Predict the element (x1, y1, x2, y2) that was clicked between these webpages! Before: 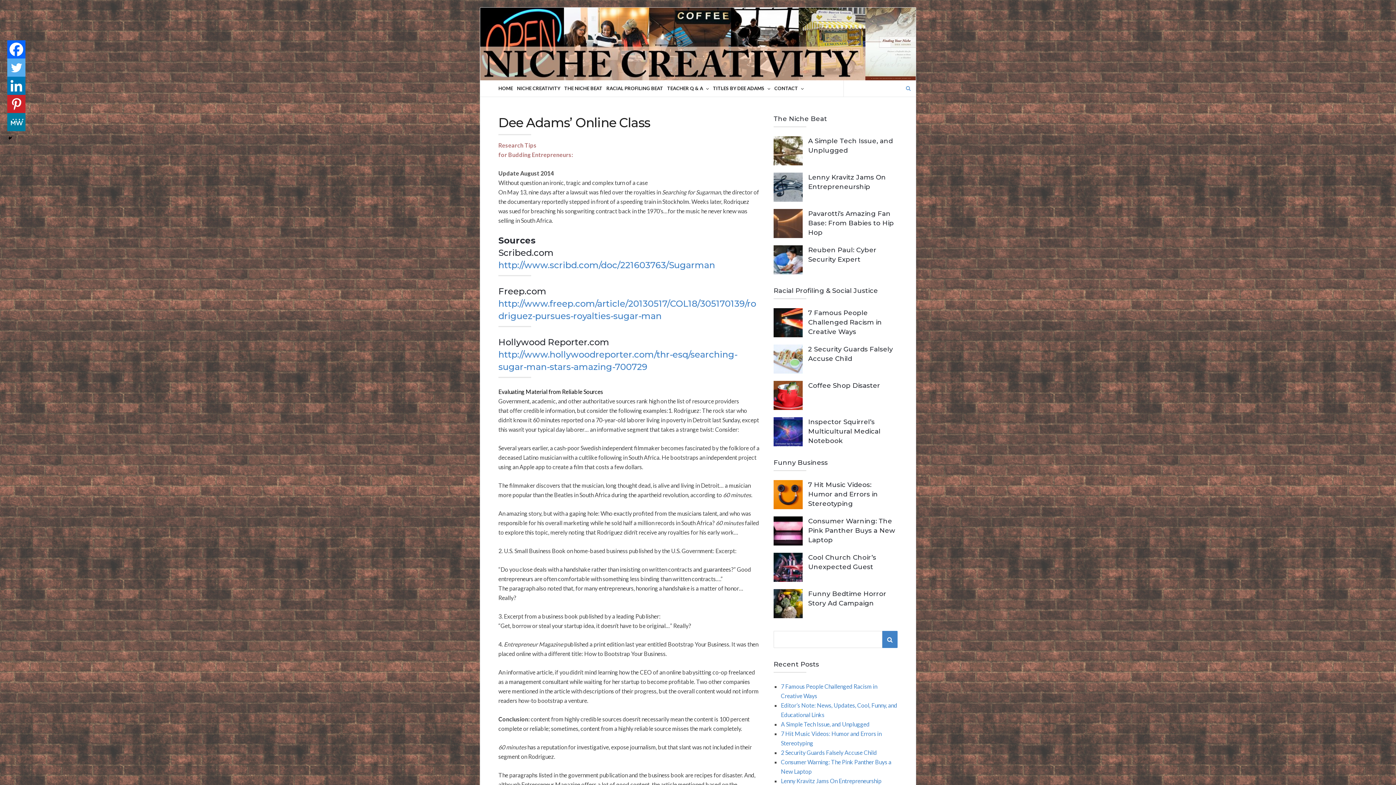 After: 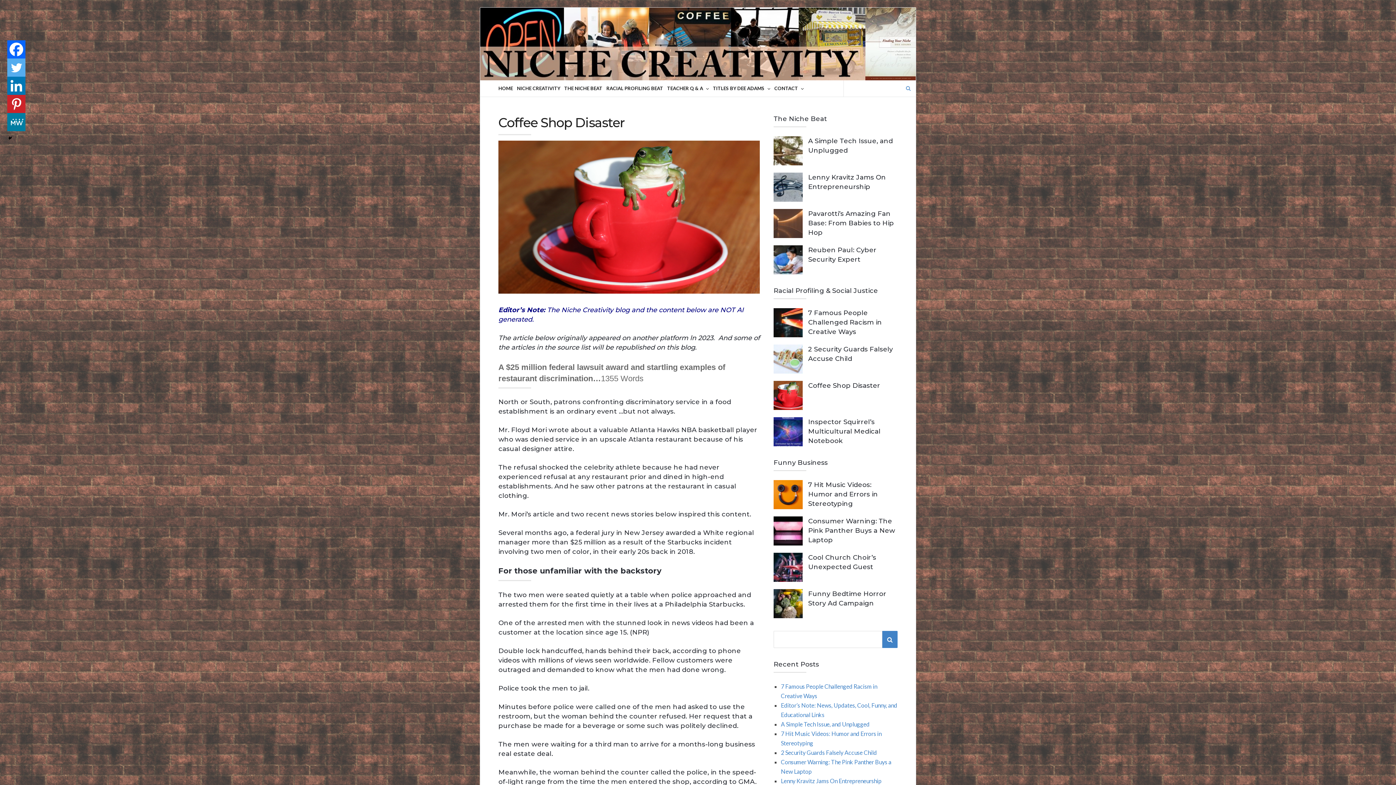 Action: bbox: (773, 381, 802, 410)